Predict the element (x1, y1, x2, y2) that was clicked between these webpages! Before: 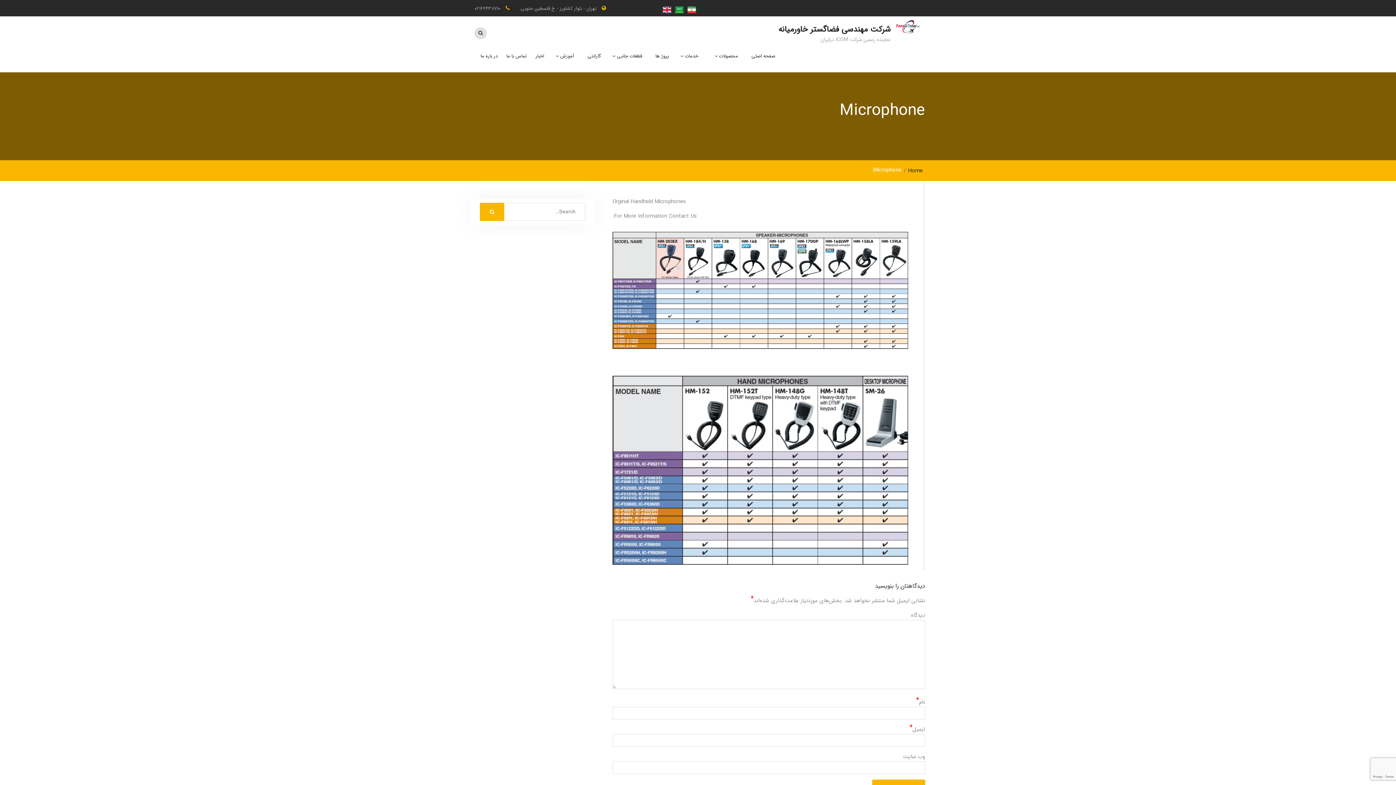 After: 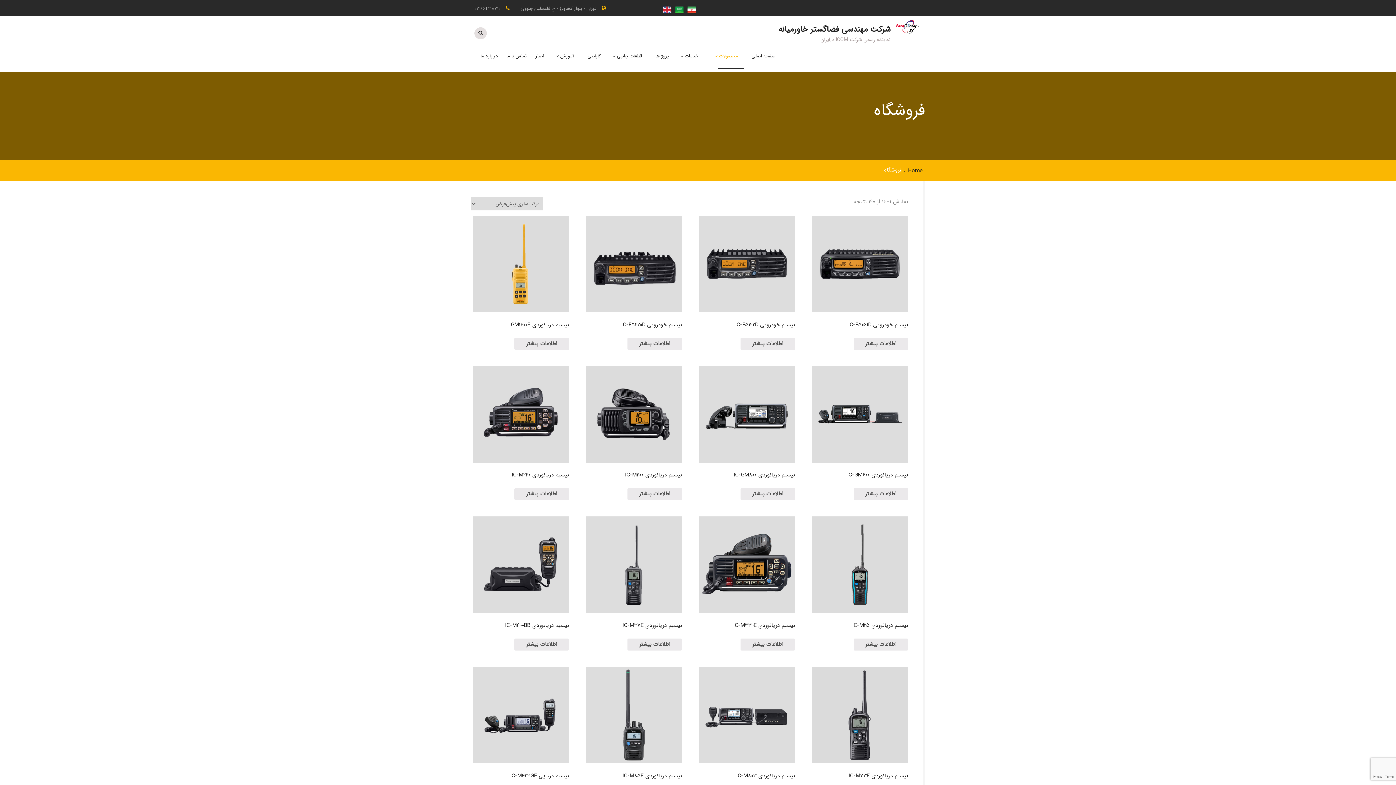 Action: bbox: (714, 44, 747, 68) label: محصولات